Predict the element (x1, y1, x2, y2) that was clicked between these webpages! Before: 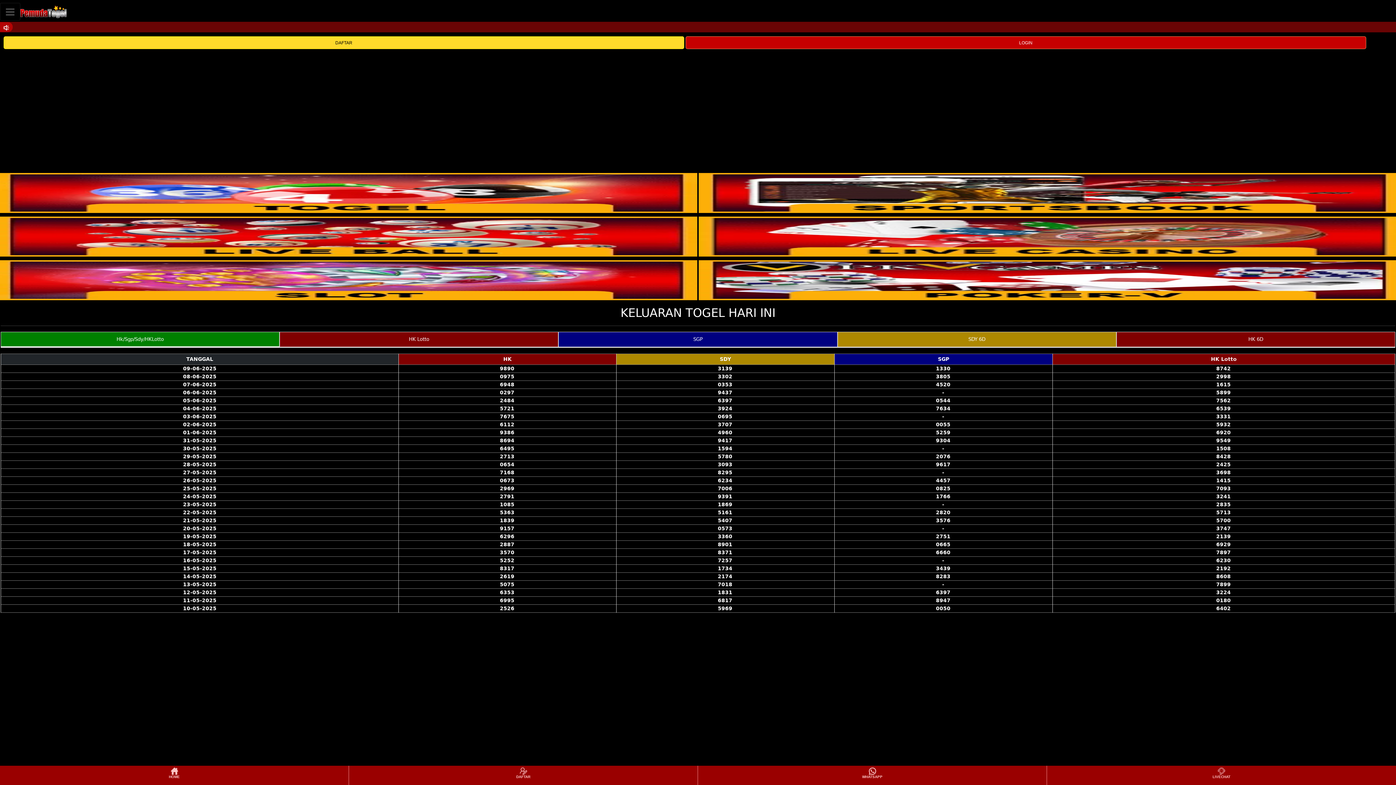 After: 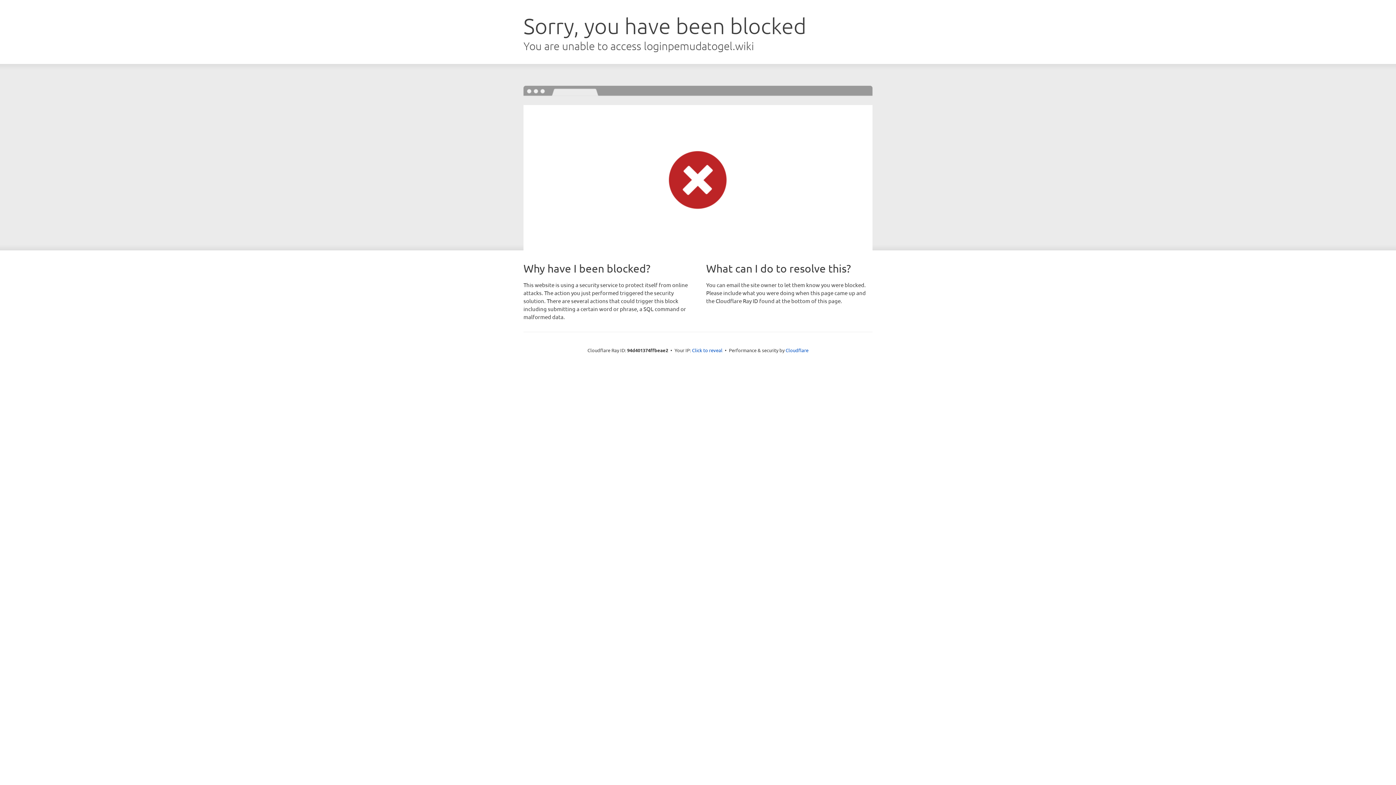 Action: label: DAFTAR bbox: (349, 766, 697, 784)